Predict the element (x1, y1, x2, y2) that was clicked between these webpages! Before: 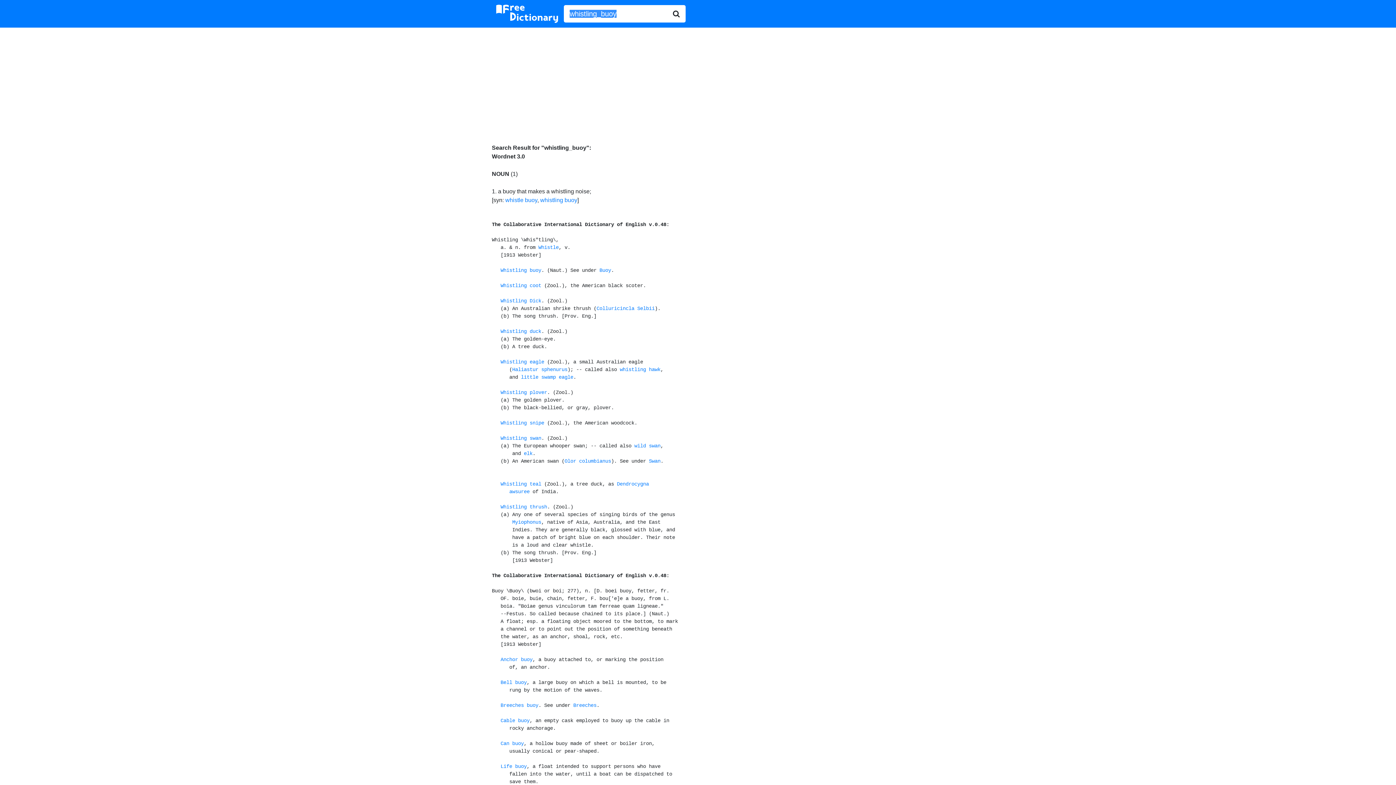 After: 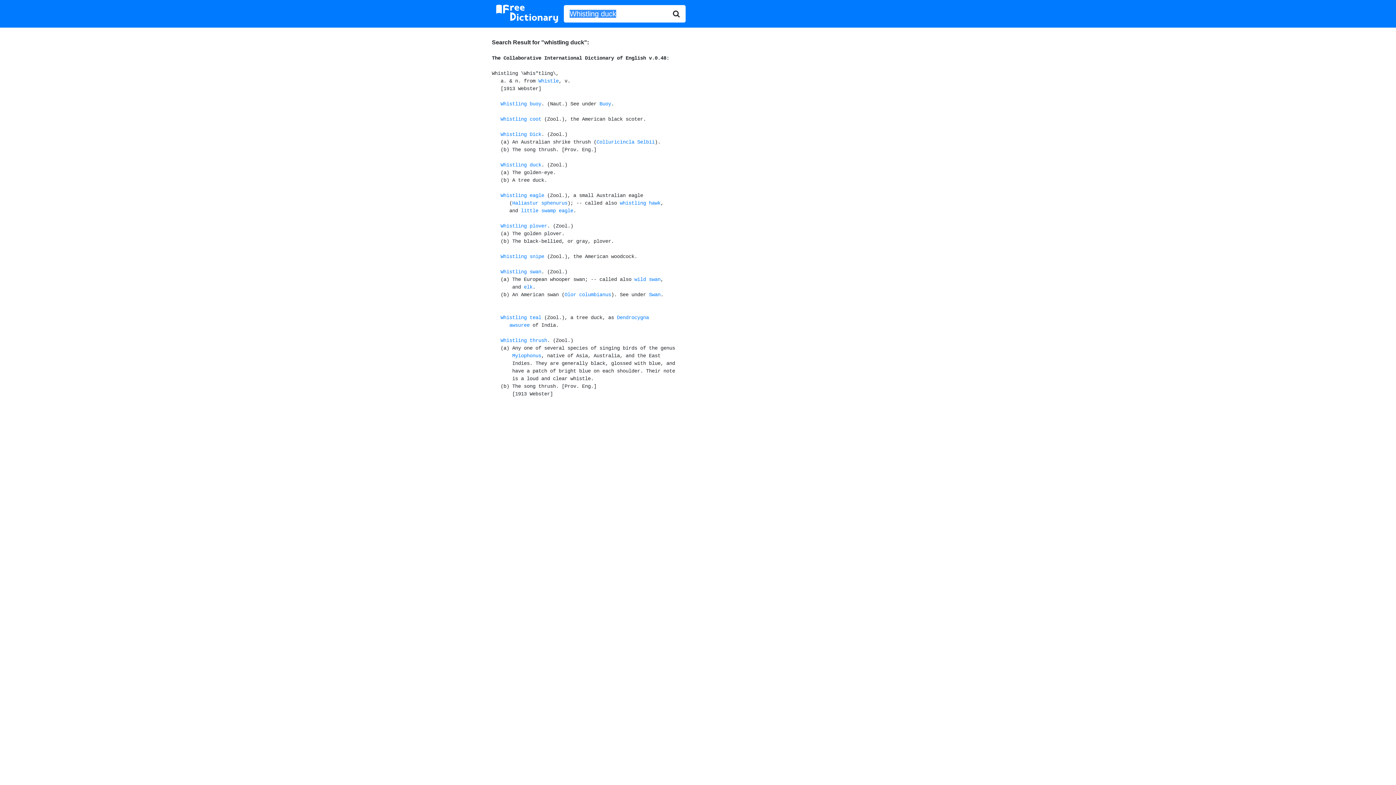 Action: label: Whistling duck bbox: (500, 328, 541, 334)